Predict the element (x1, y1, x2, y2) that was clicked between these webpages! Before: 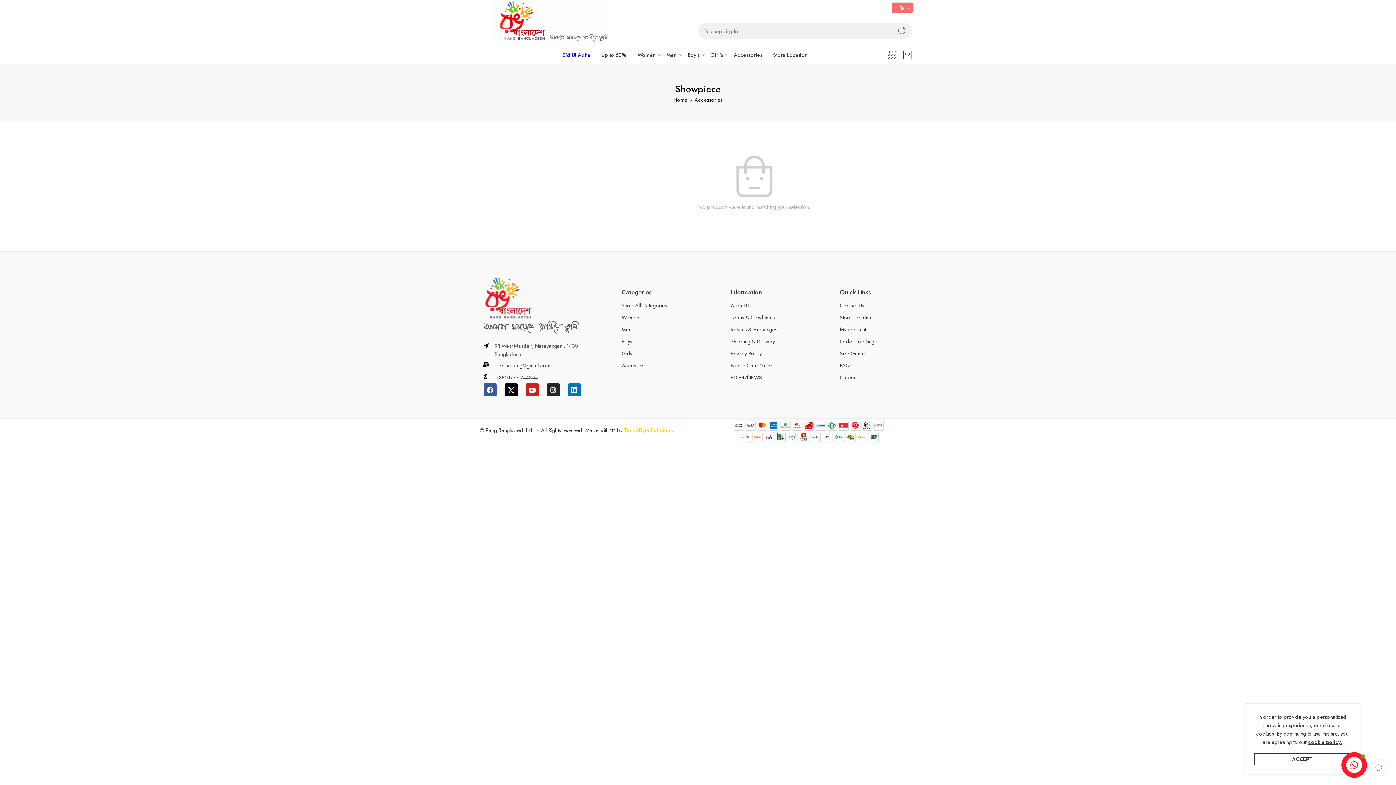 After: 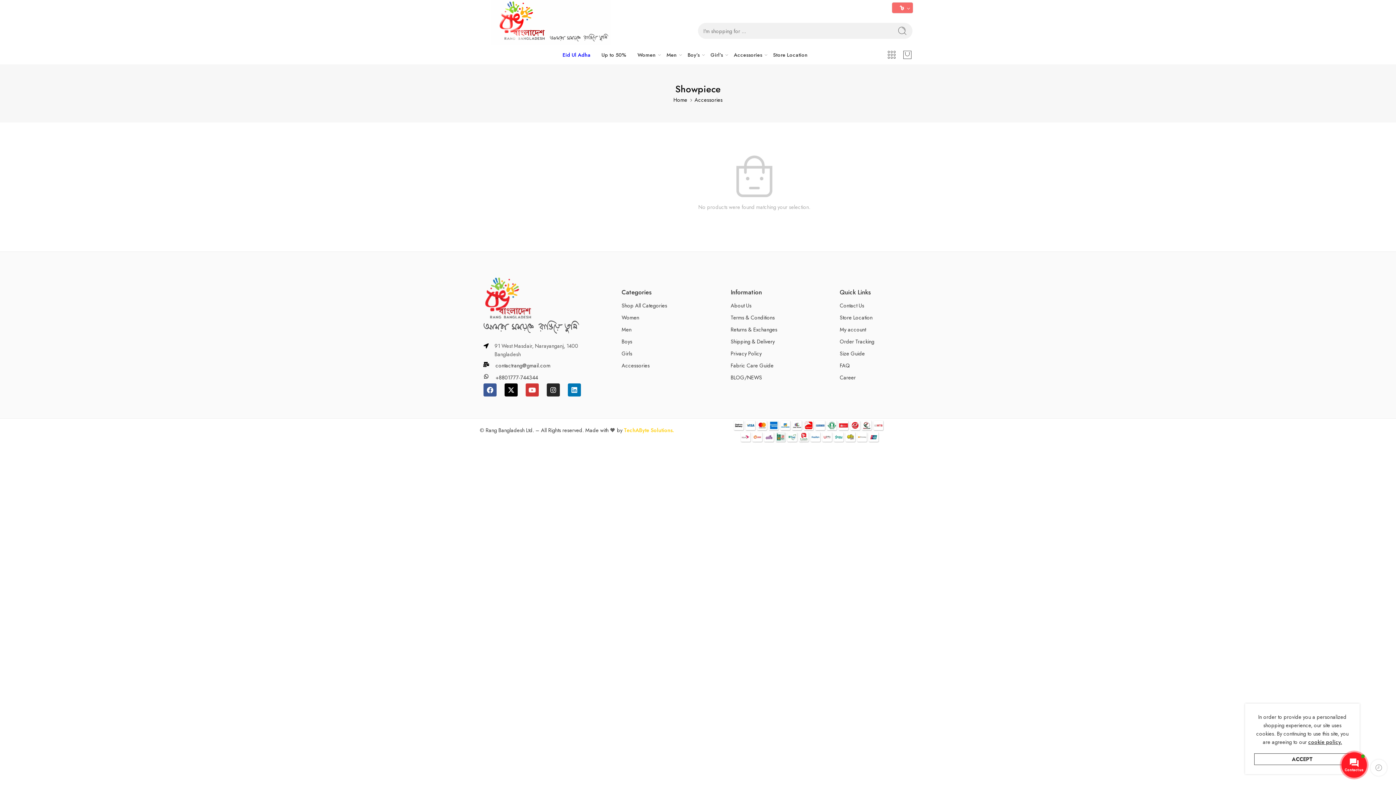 Action: label: Youtube bbox: (525, 383, 538, 396)